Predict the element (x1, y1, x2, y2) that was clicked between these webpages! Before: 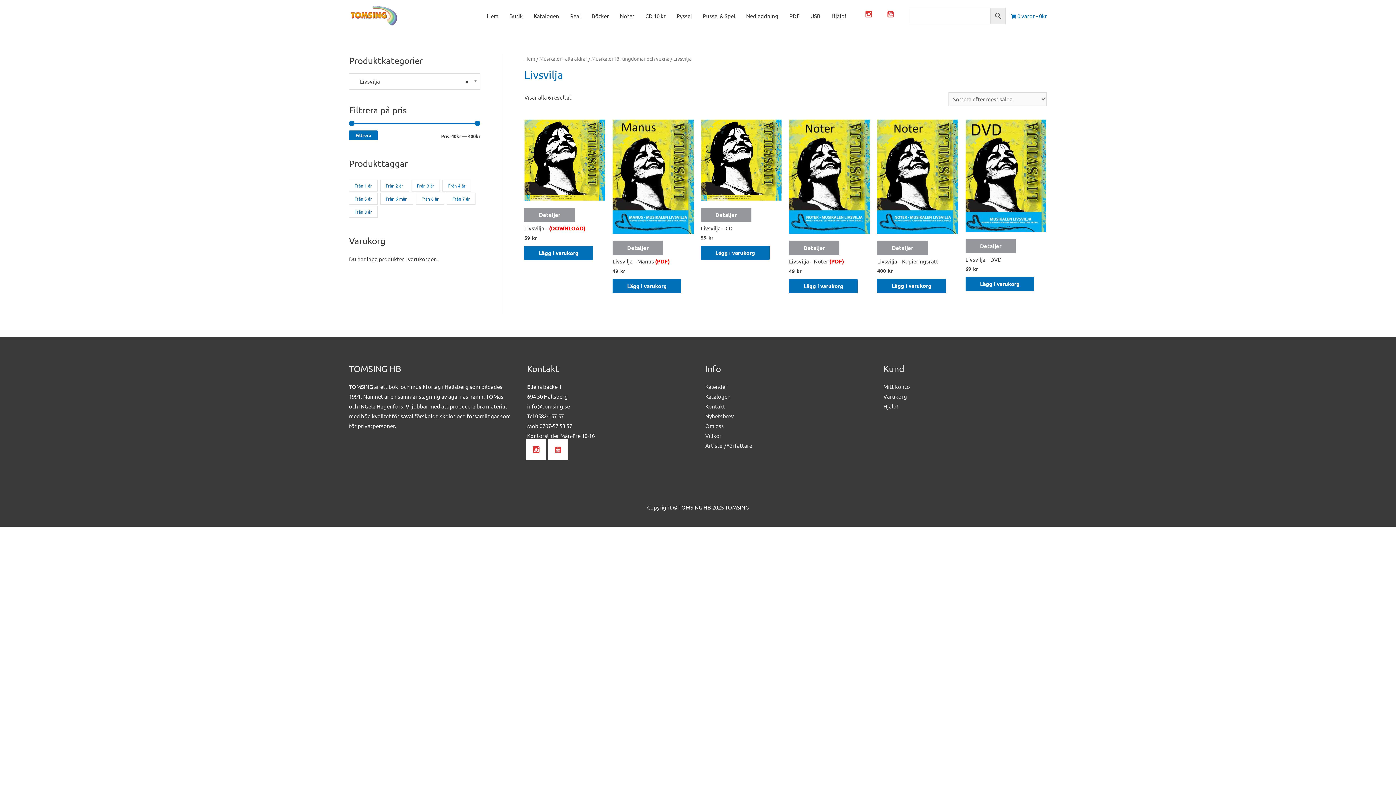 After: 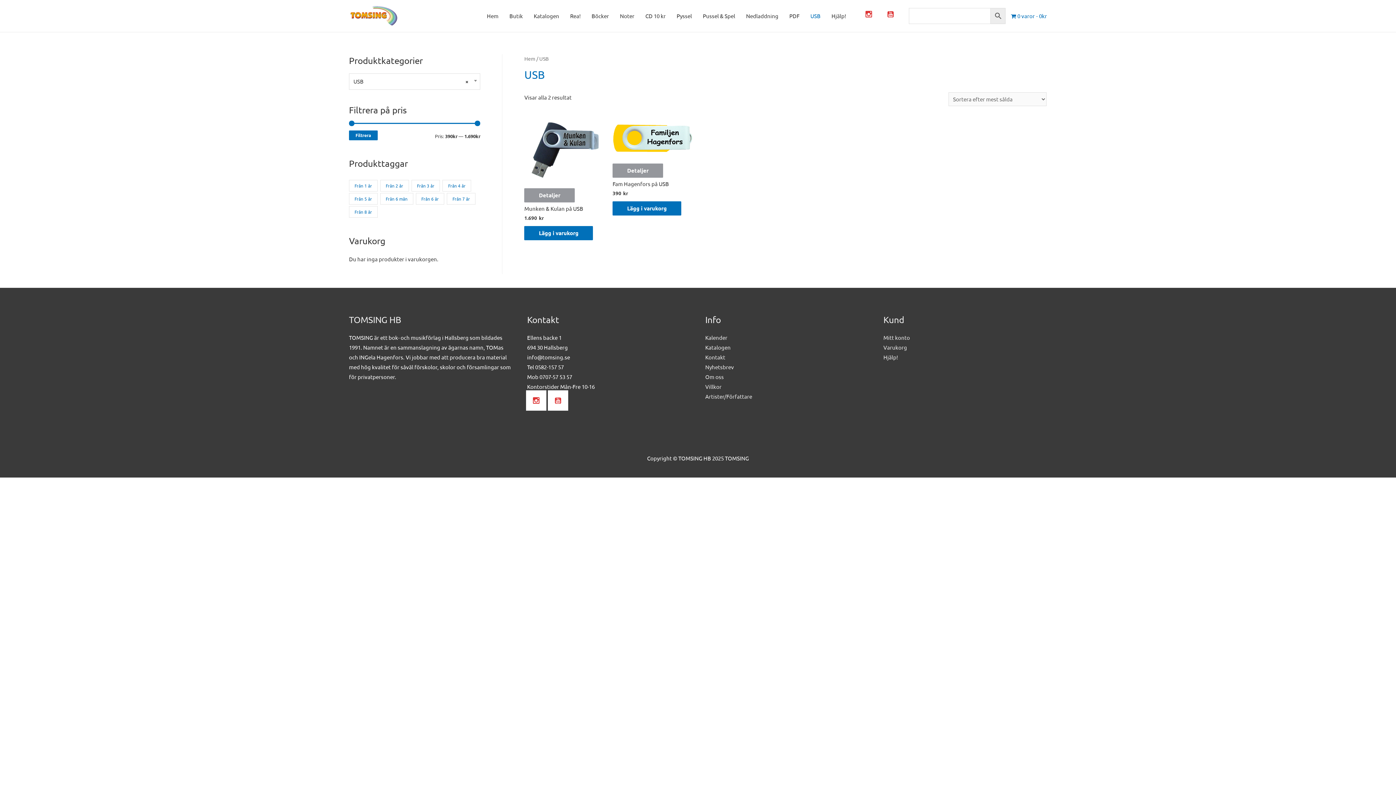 Action: bbox: (805, 5, 826, 26) label: USB